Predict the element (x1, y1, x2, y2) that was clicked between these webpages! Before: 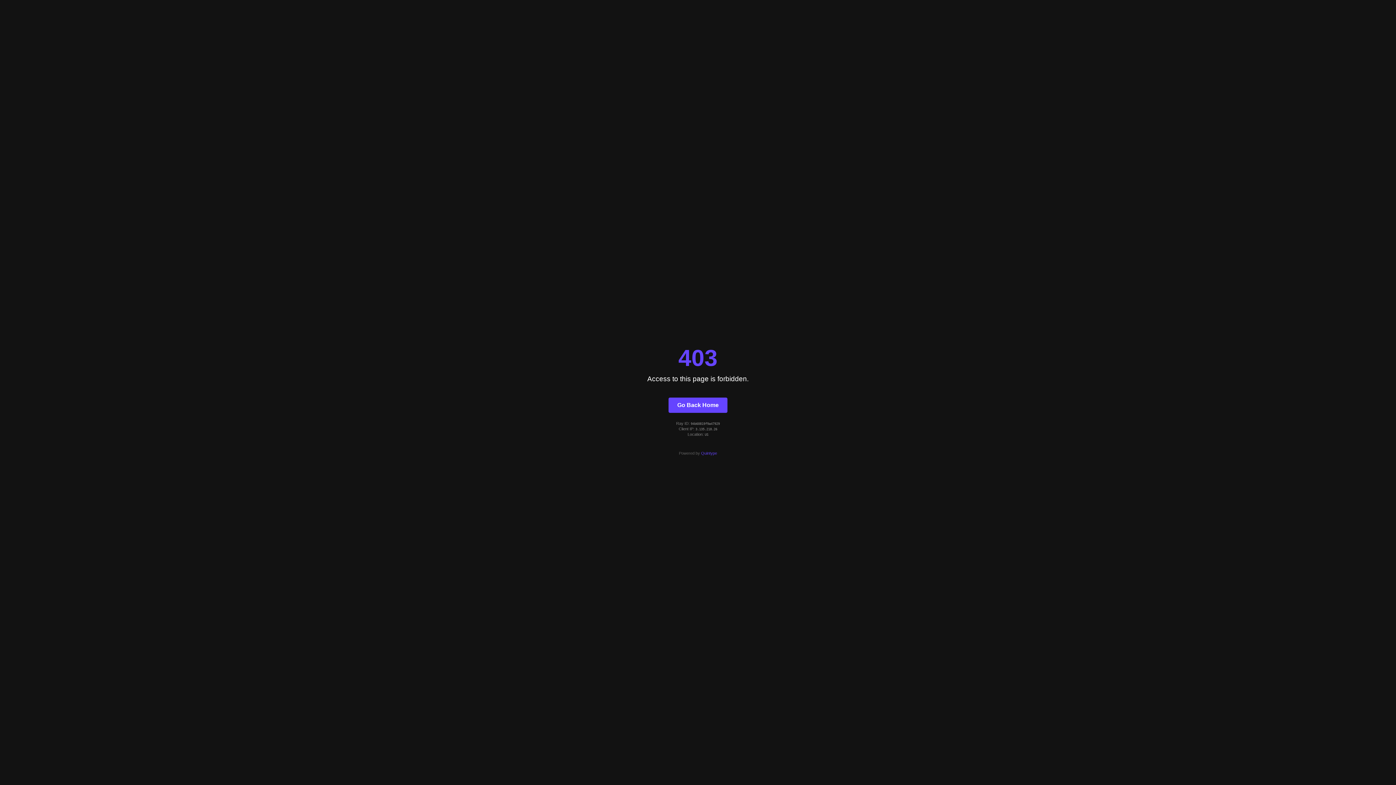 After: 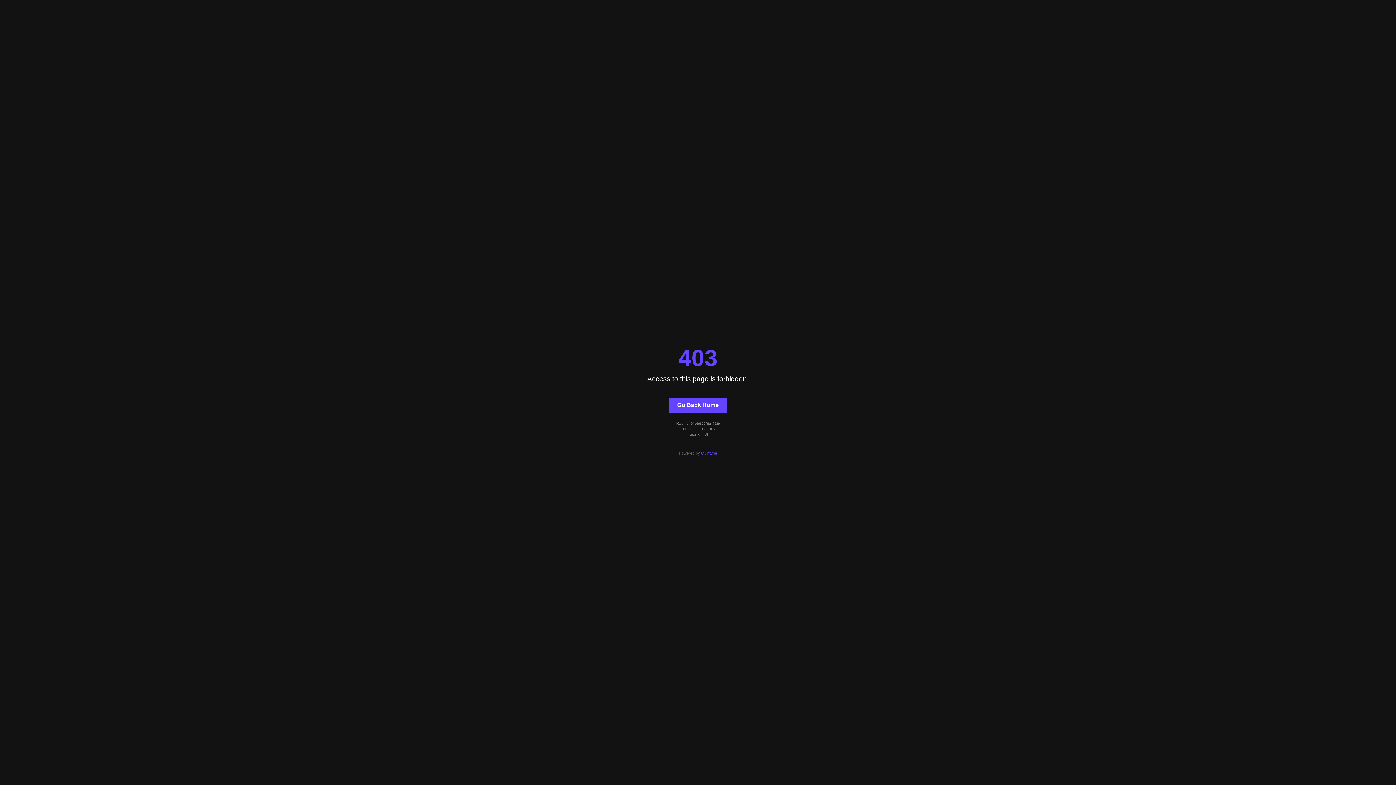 Action: bbox: (701, 451, 717, 455) label: Quintype